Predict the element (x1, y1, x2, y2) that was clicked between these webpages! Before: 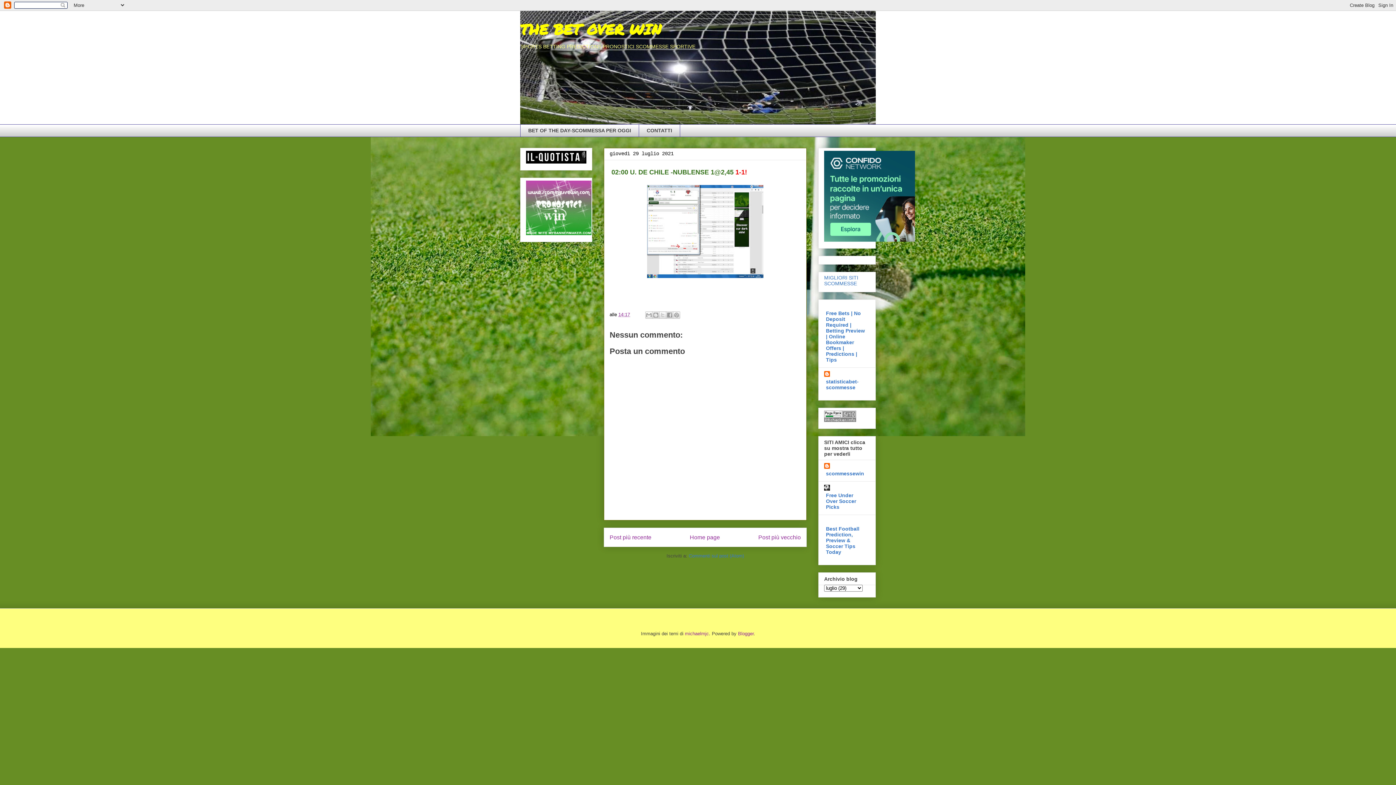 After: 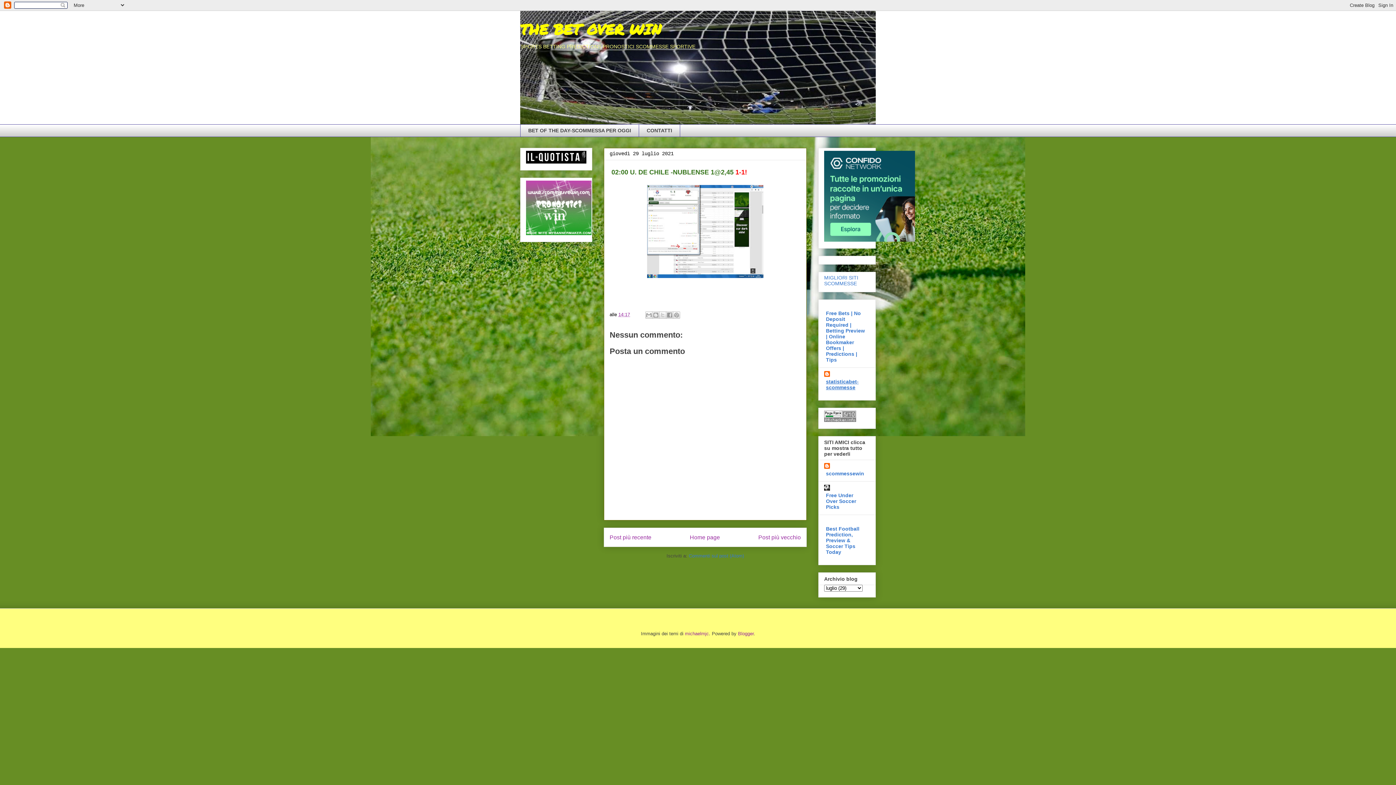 Action: label: statisticabet-scommesse bbox: (826, 378, 858, 390)